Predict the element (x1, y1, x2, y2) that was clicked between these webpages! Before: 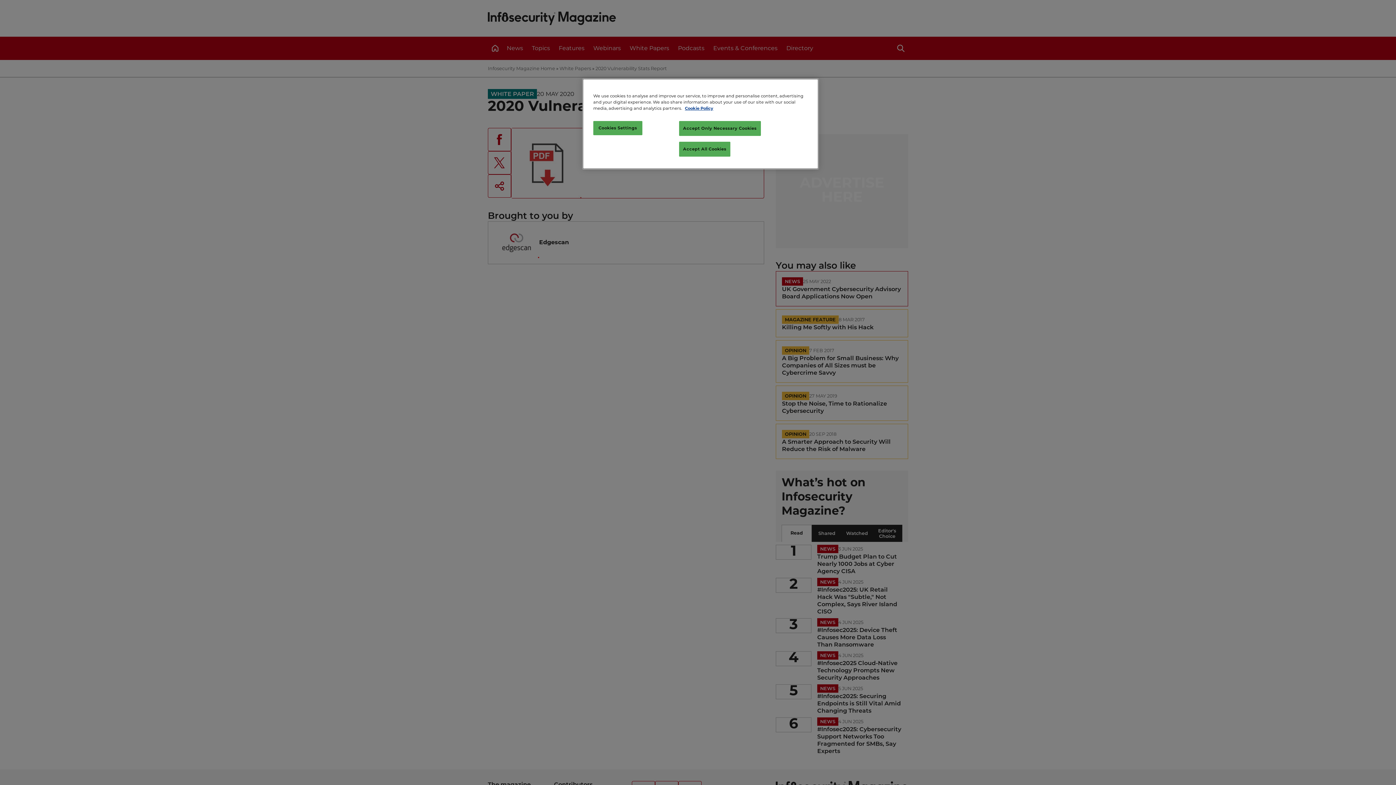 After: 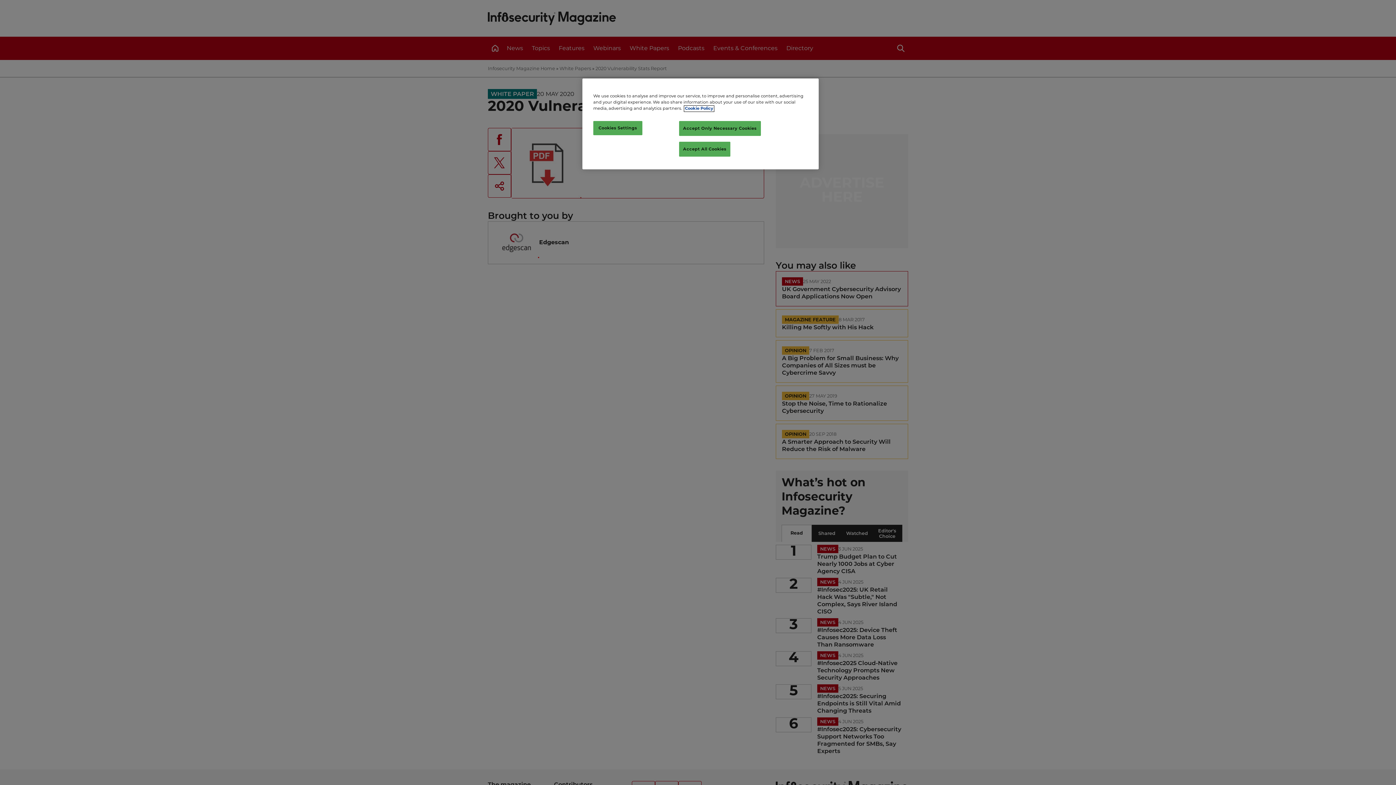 Action: bbox: (685, 106, 713, 110) label: More information about your privacy, opens in a new tab